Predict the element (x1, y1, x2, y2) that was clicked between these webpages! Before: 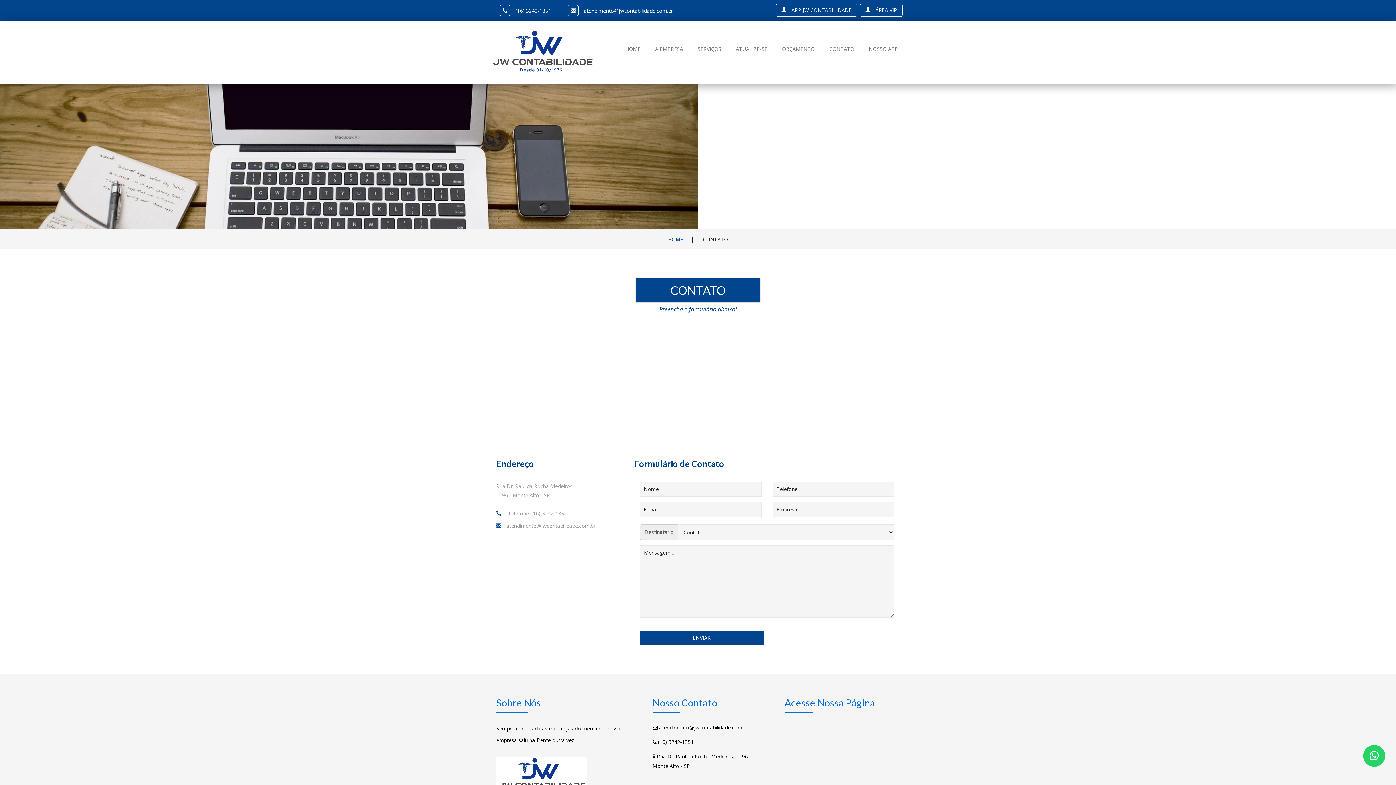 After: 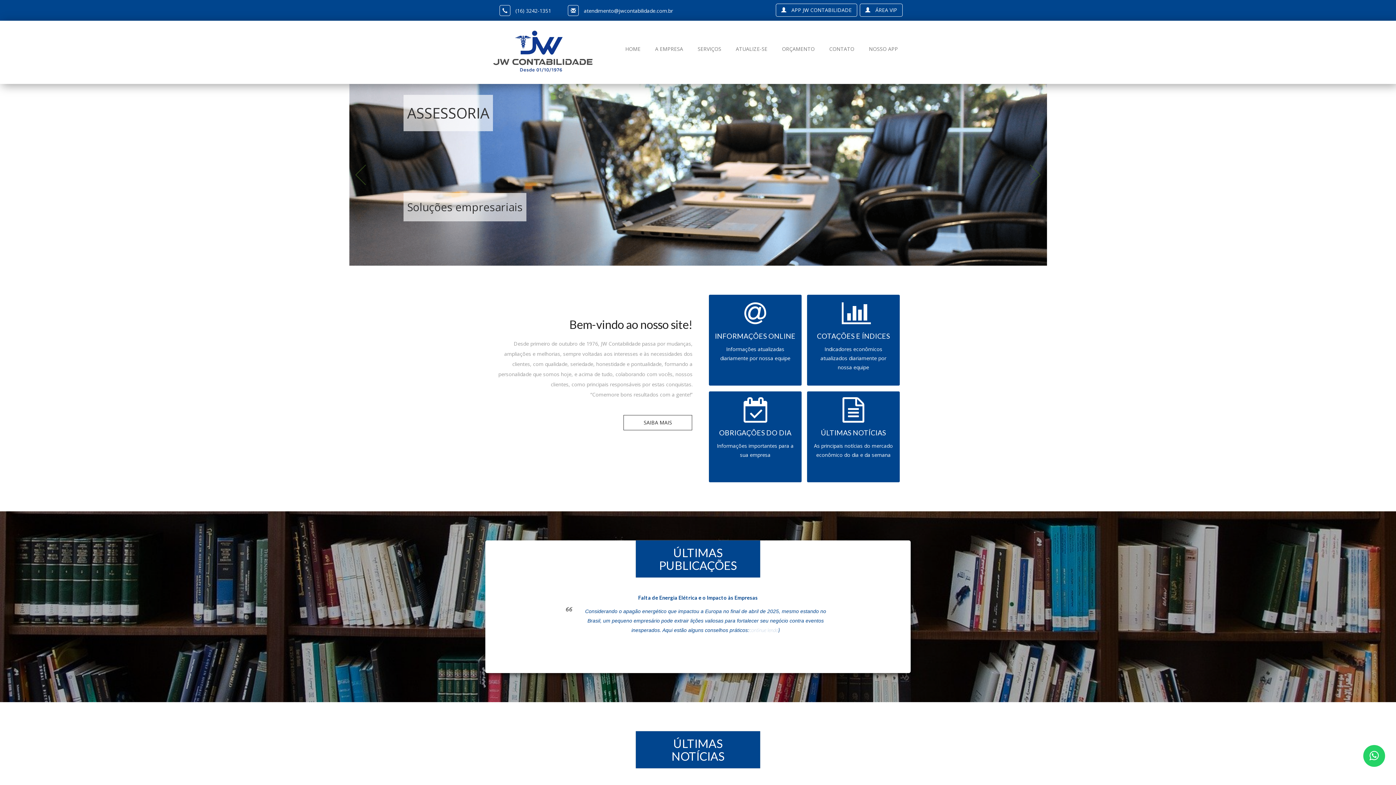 Action: bbox: (490, 29, 594, 75)